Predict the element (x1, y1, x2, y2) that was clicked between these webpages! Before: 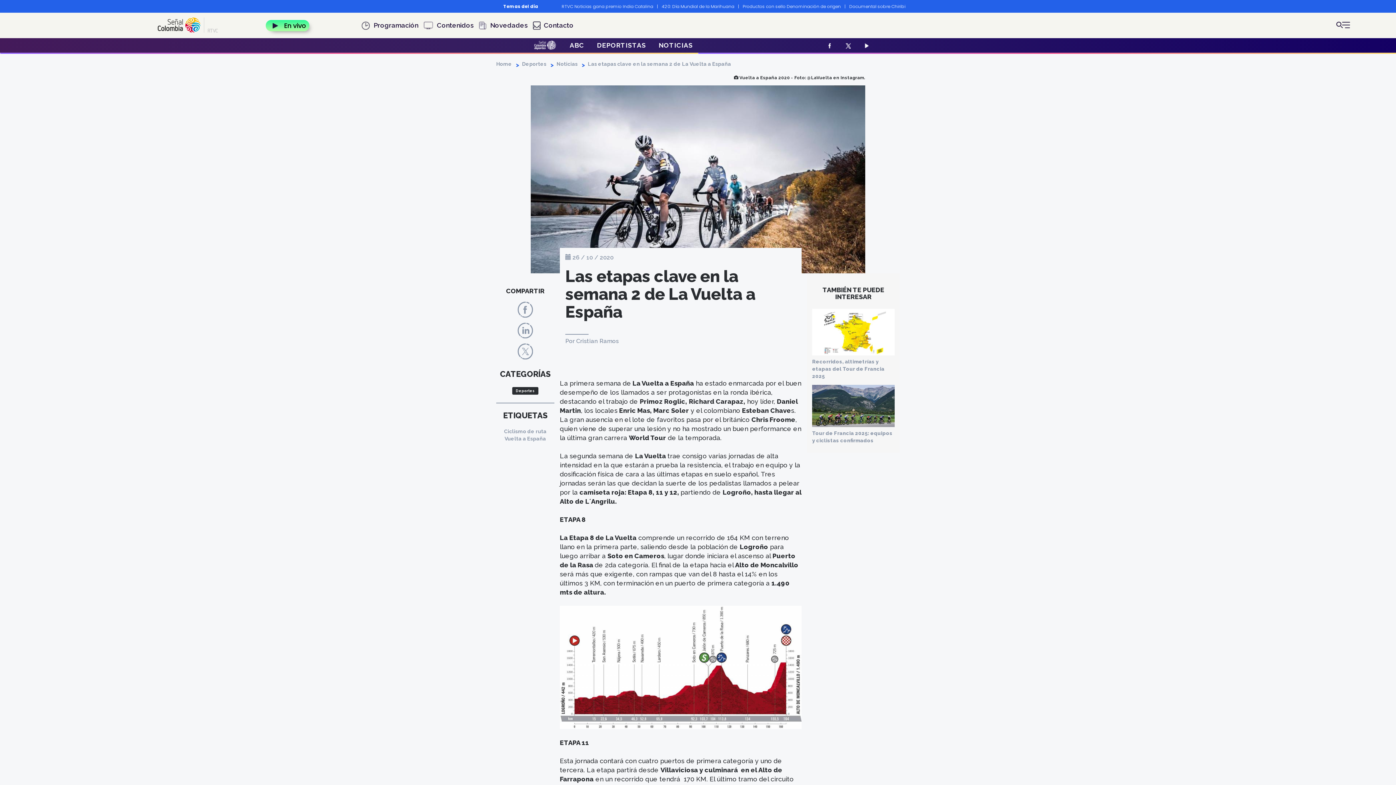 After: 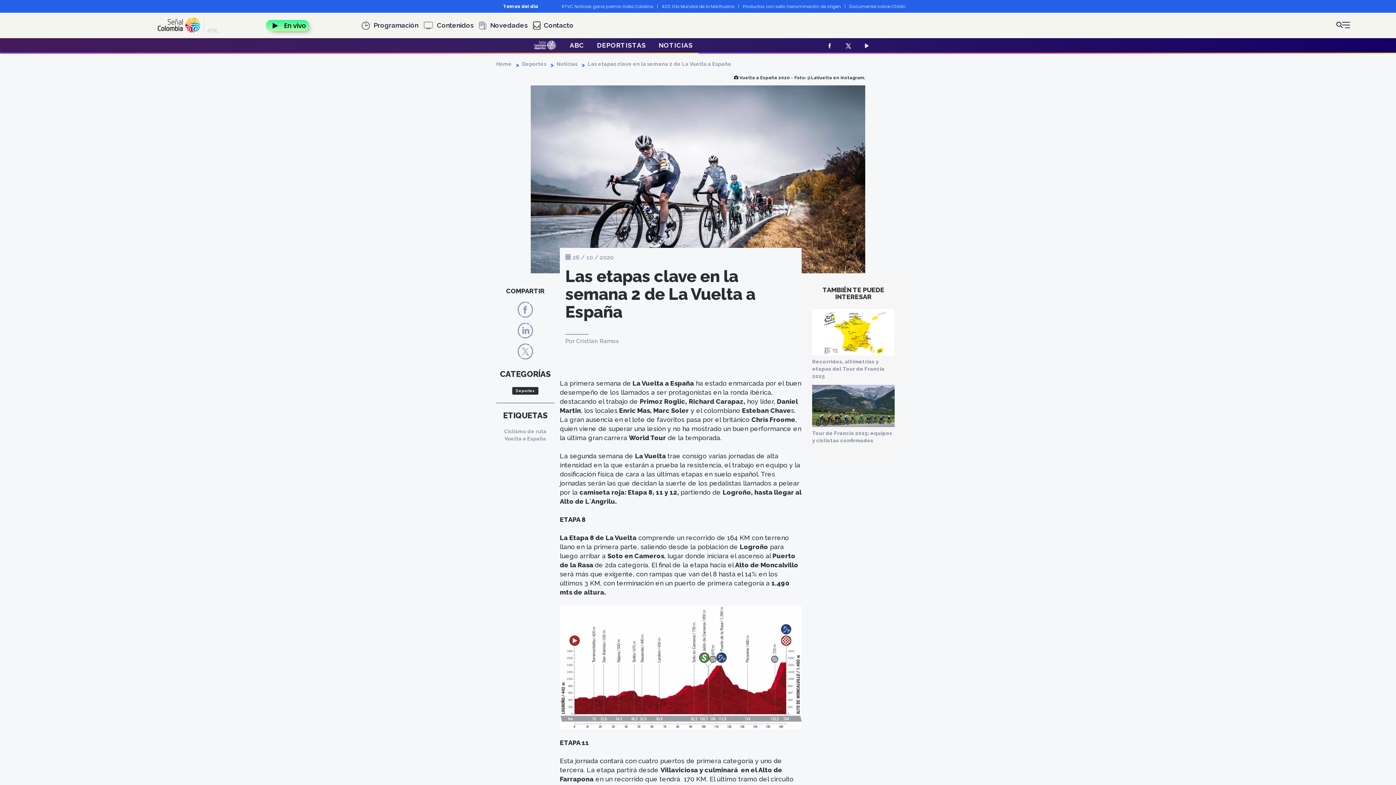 Action: bbox: (819, 38, 838, 52)